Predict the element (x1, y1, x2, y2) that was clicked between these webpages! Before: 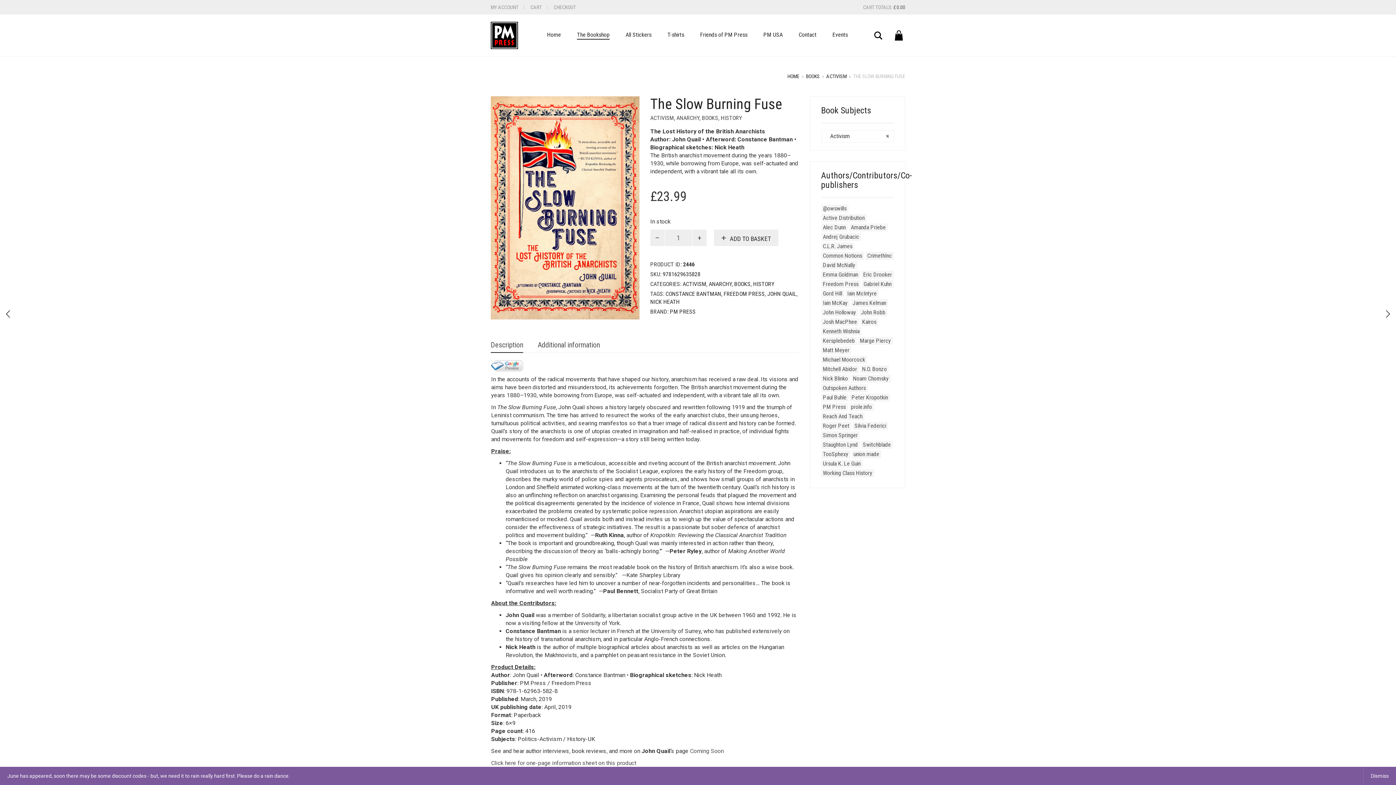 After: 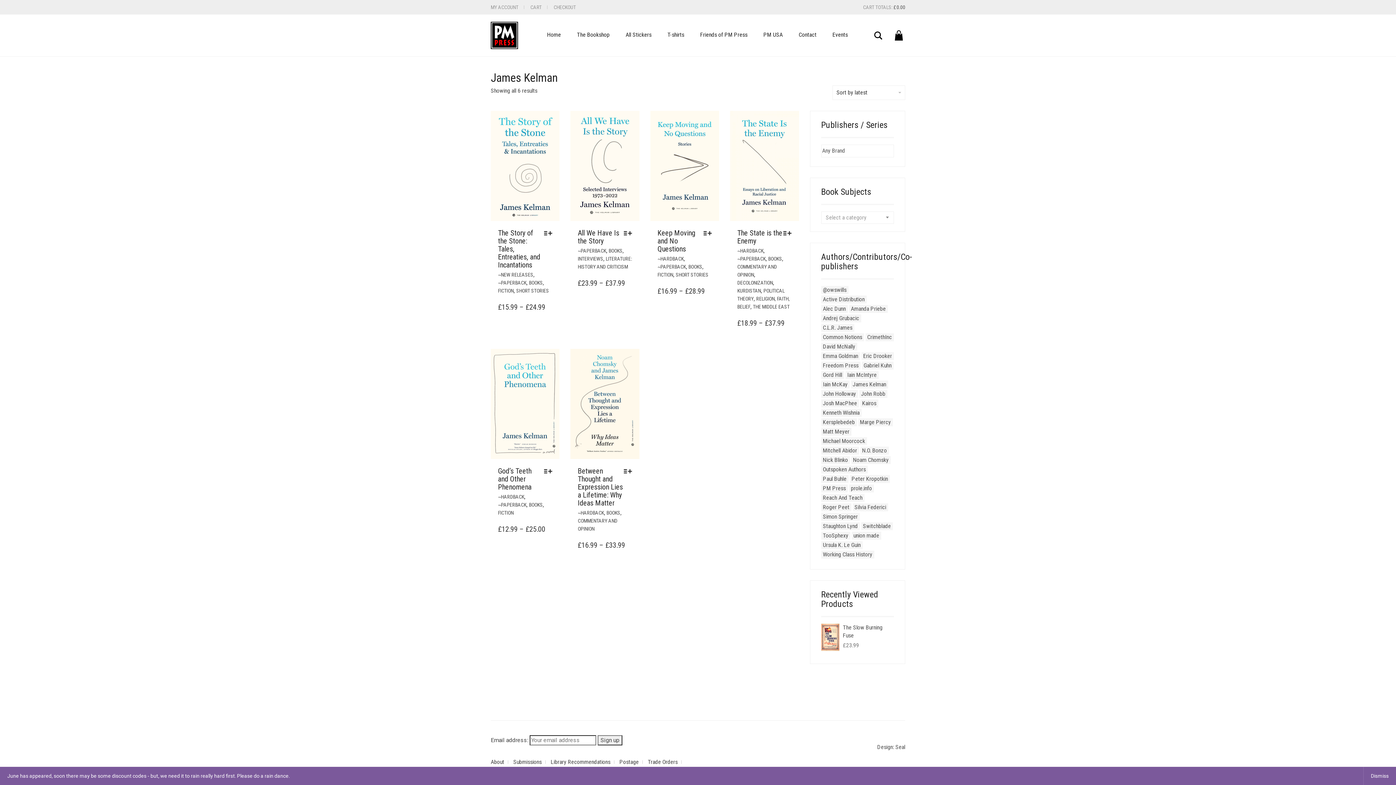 Action: label: James Kelman (6 products) bbox: (851, 299, 888, 307)